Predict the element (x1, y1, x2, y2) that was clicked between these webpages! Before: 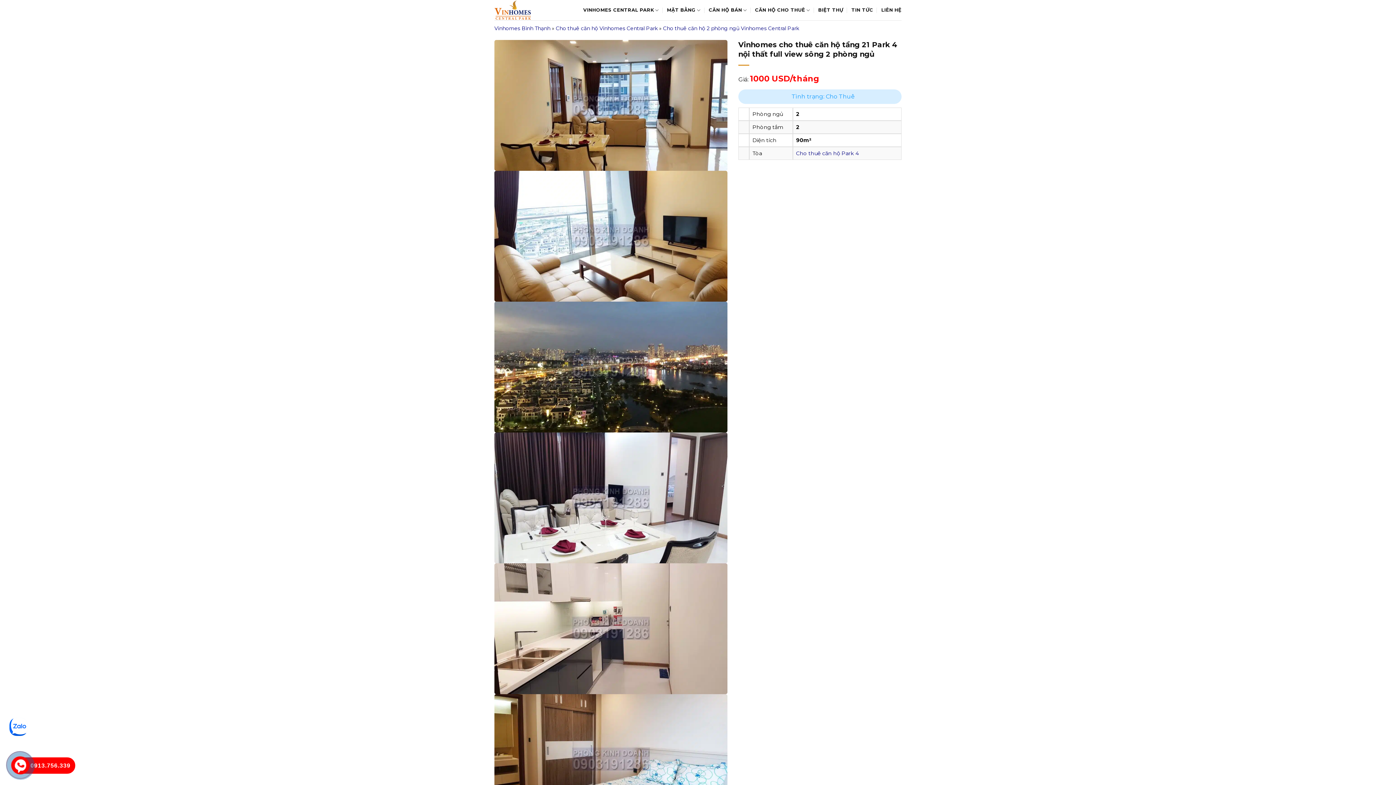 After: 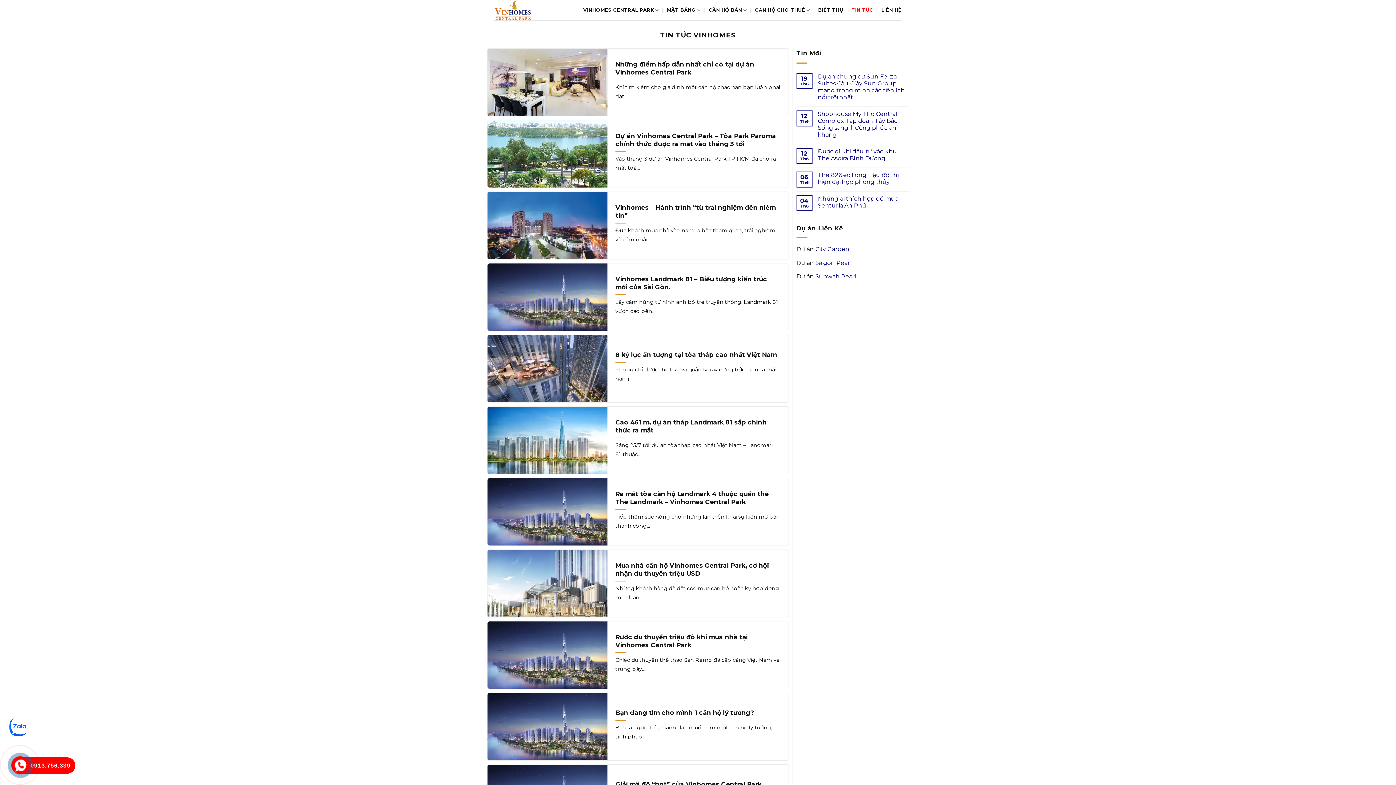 Action: bbox: (851, 3, 873, 16) label: TIN TỨC